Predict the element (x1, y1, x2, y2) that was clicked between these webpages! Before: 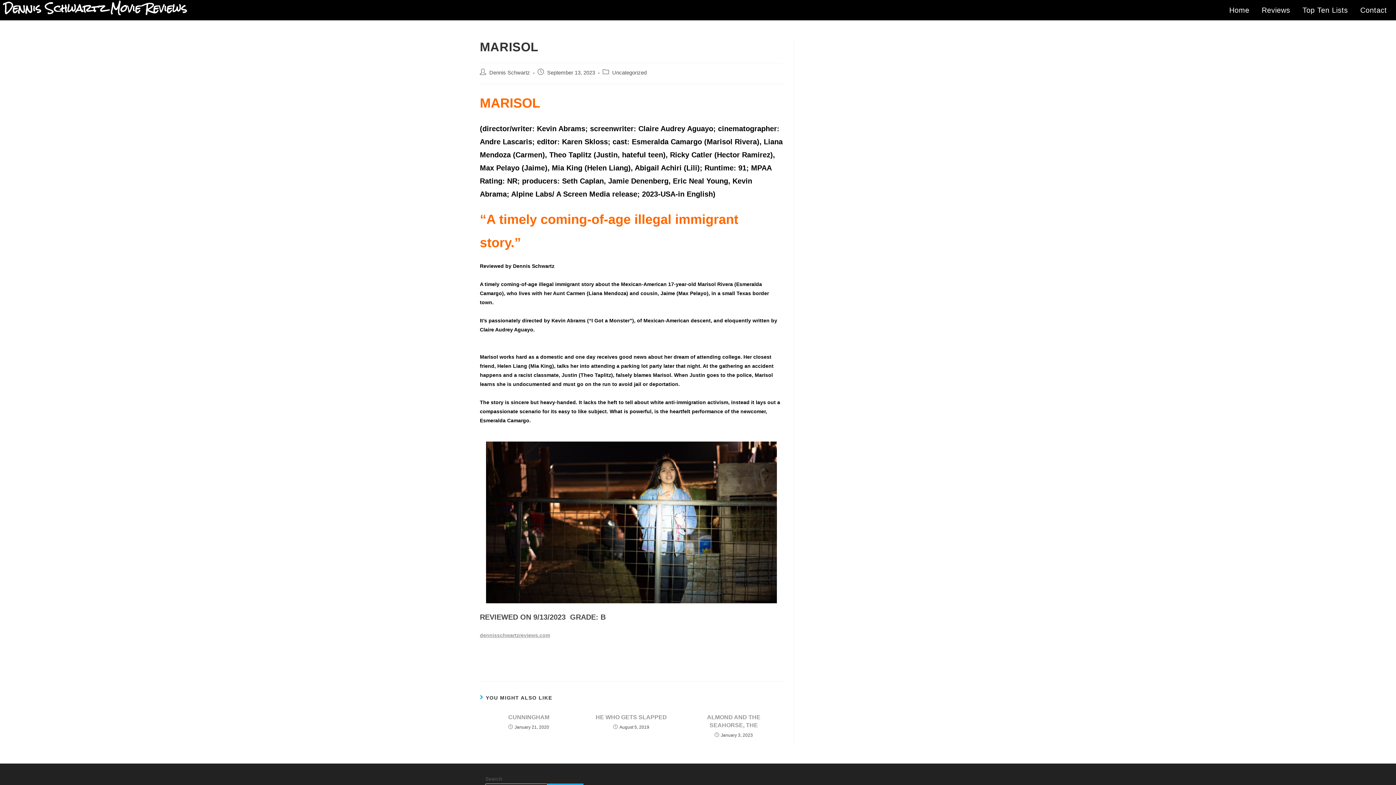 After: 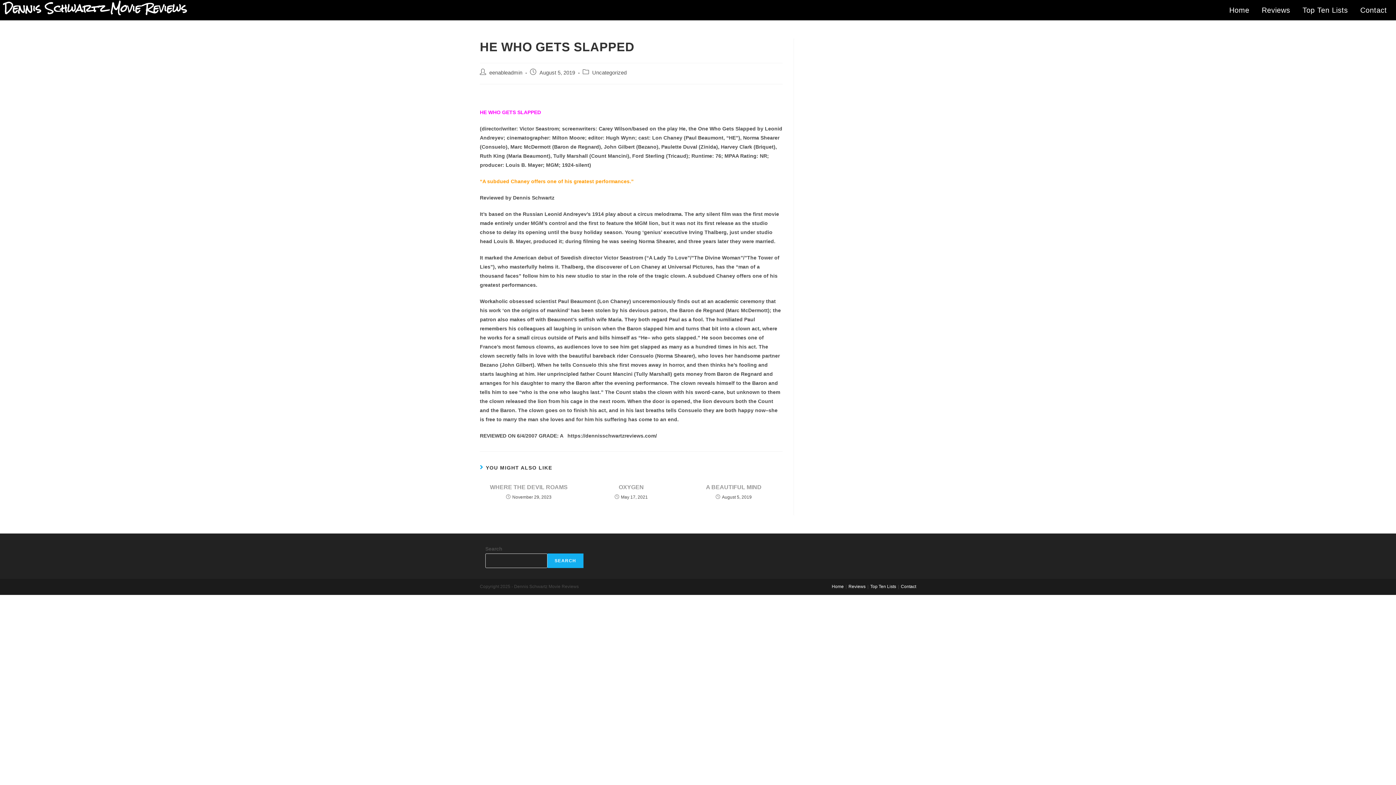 Action: bbox: (586, 713, 676, 721) label: HE WHO GETS SLAPPED